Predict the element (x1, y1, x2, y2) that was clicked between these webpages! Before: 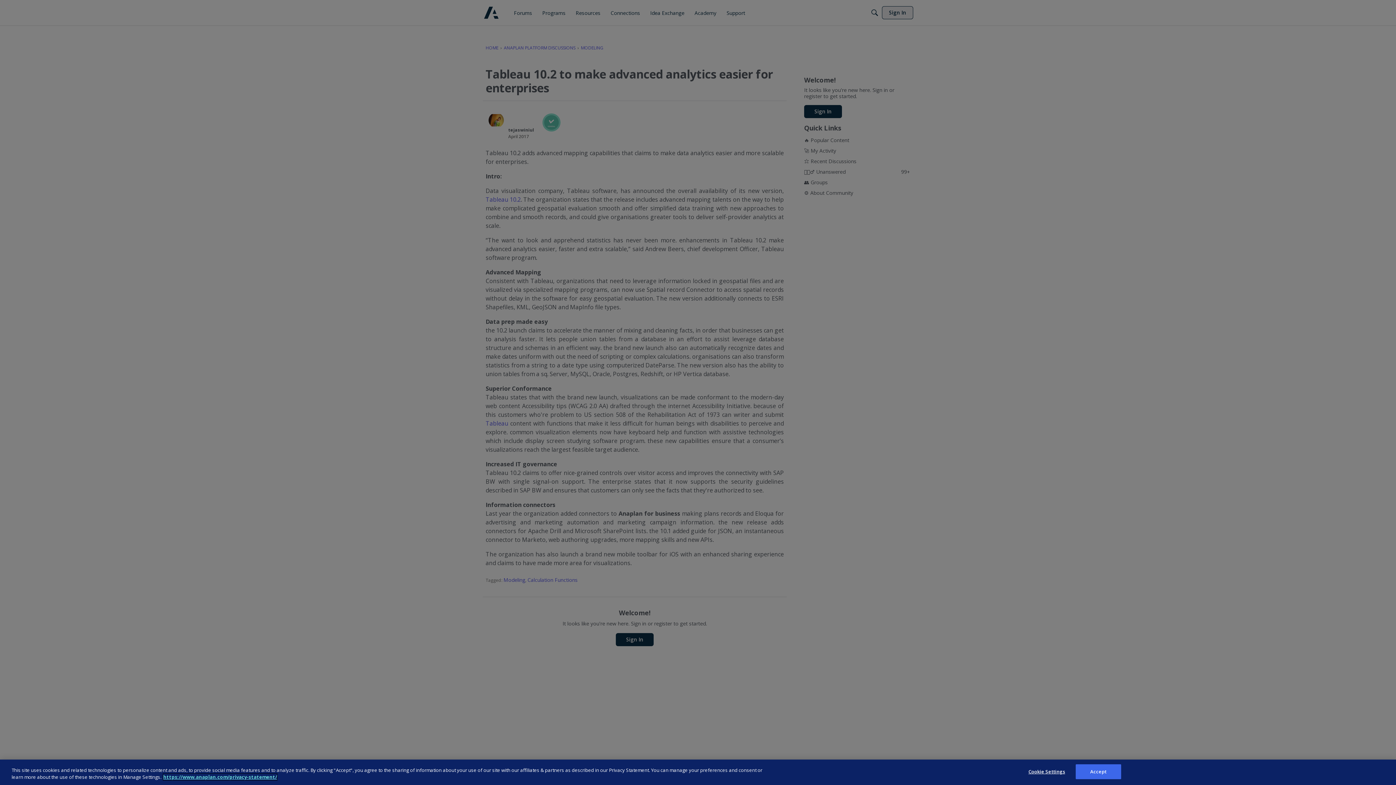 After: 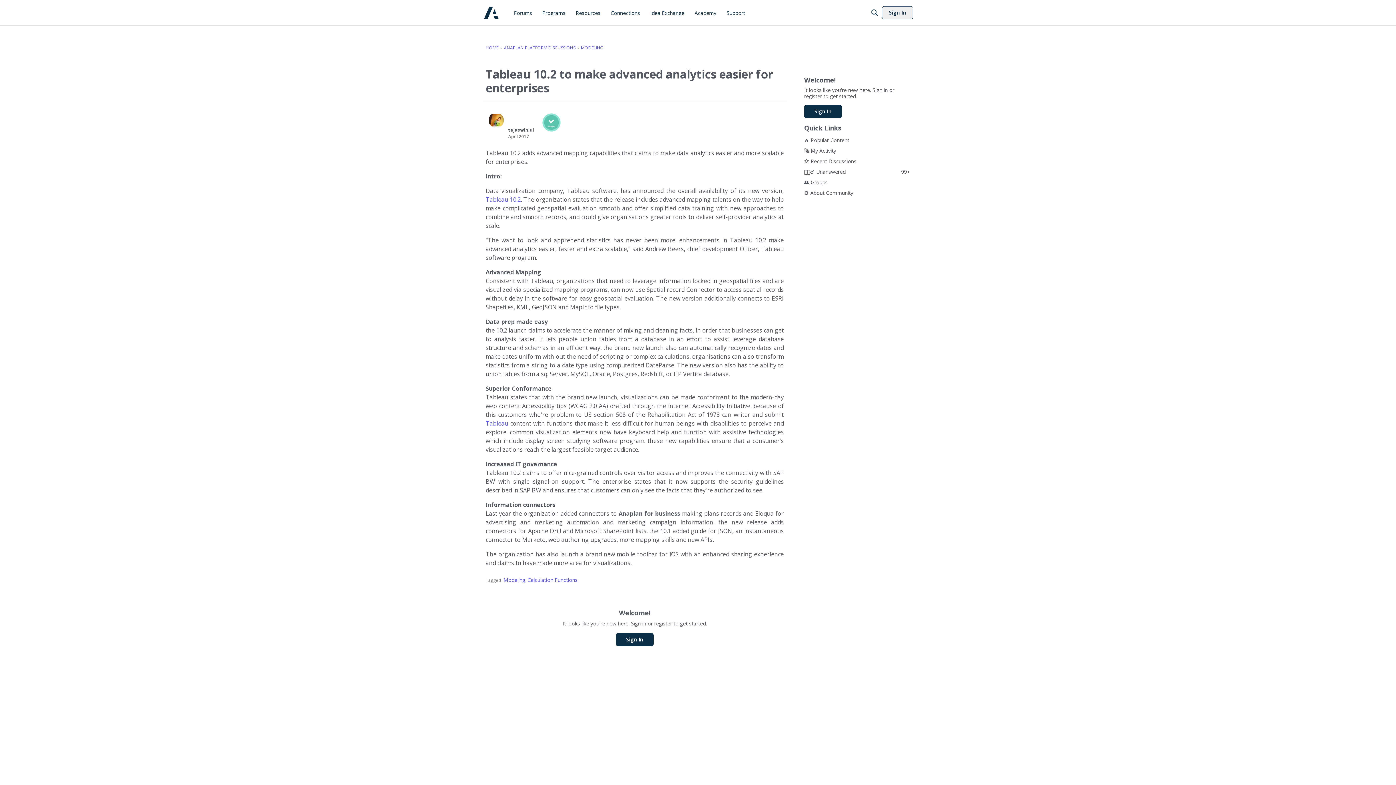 Action: bbox: (1075, 764, 1121, 779) label: Accept